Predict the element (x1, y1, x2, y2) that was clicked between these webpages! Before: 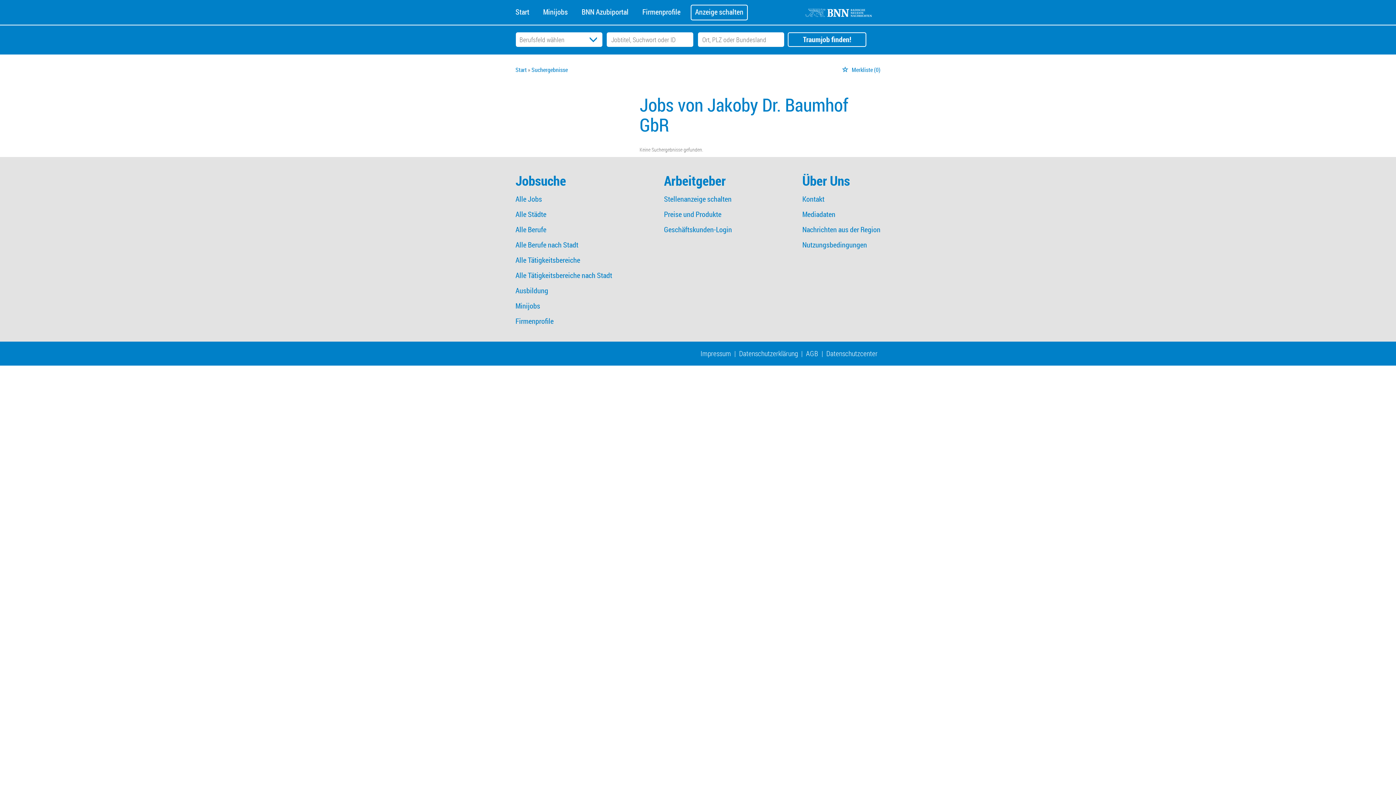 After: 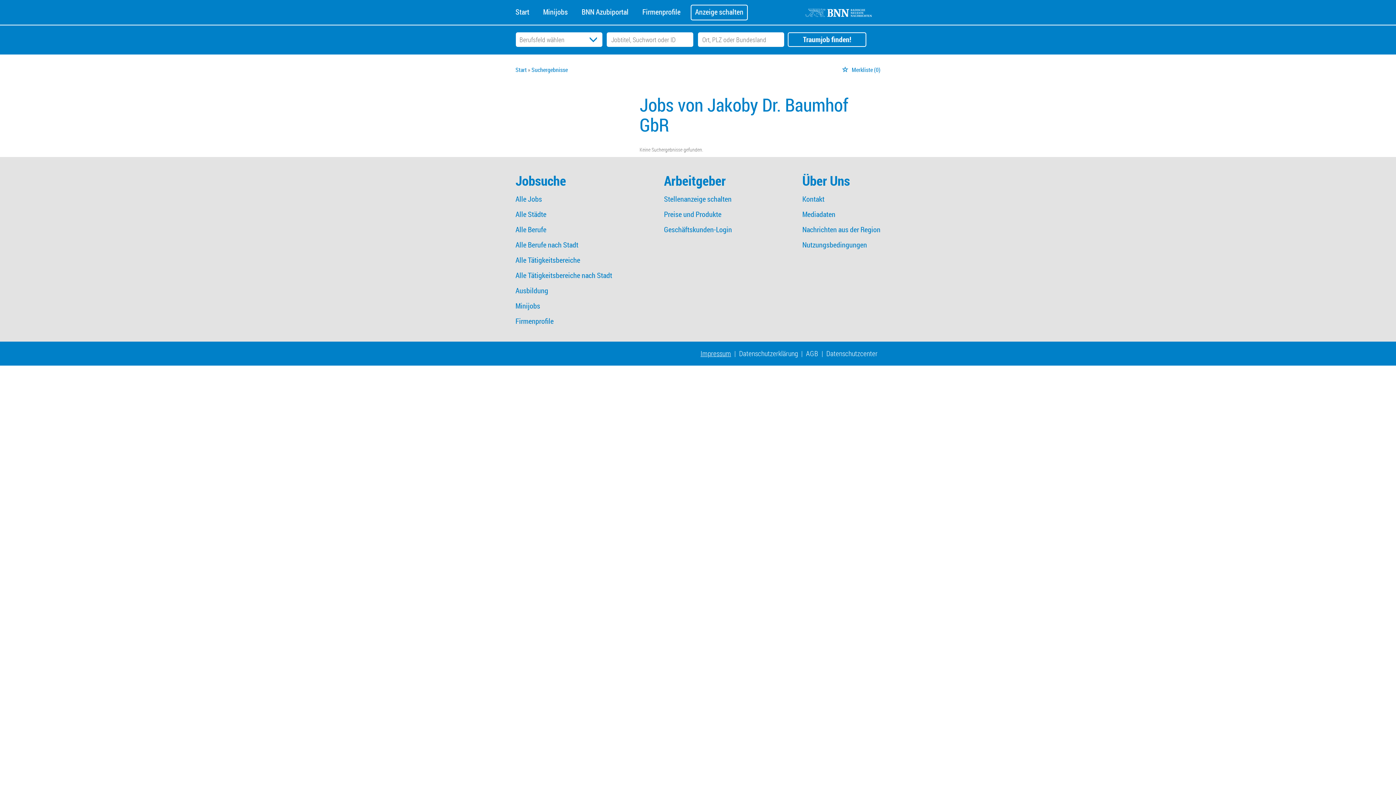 Action: bbox: (700, 348, 731, 358) label: Impressum